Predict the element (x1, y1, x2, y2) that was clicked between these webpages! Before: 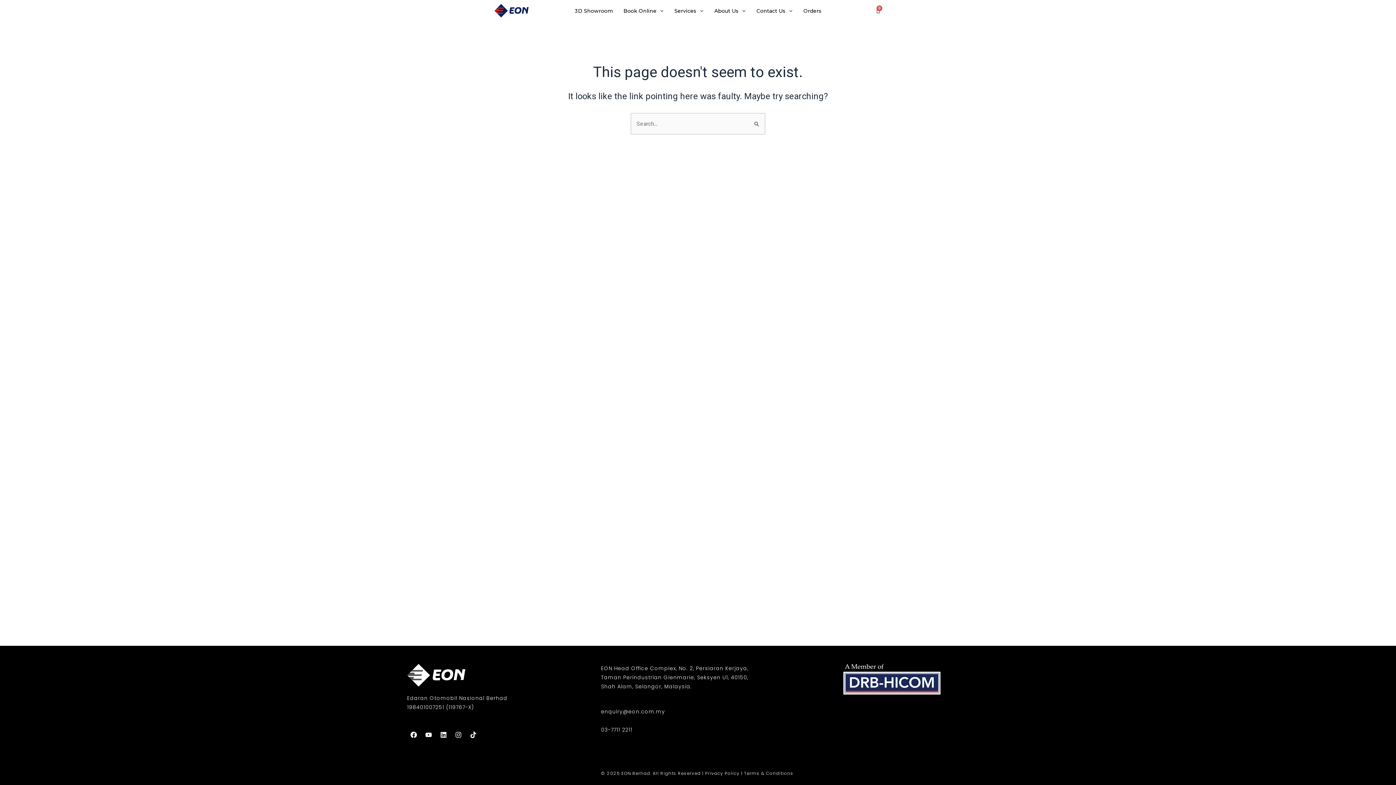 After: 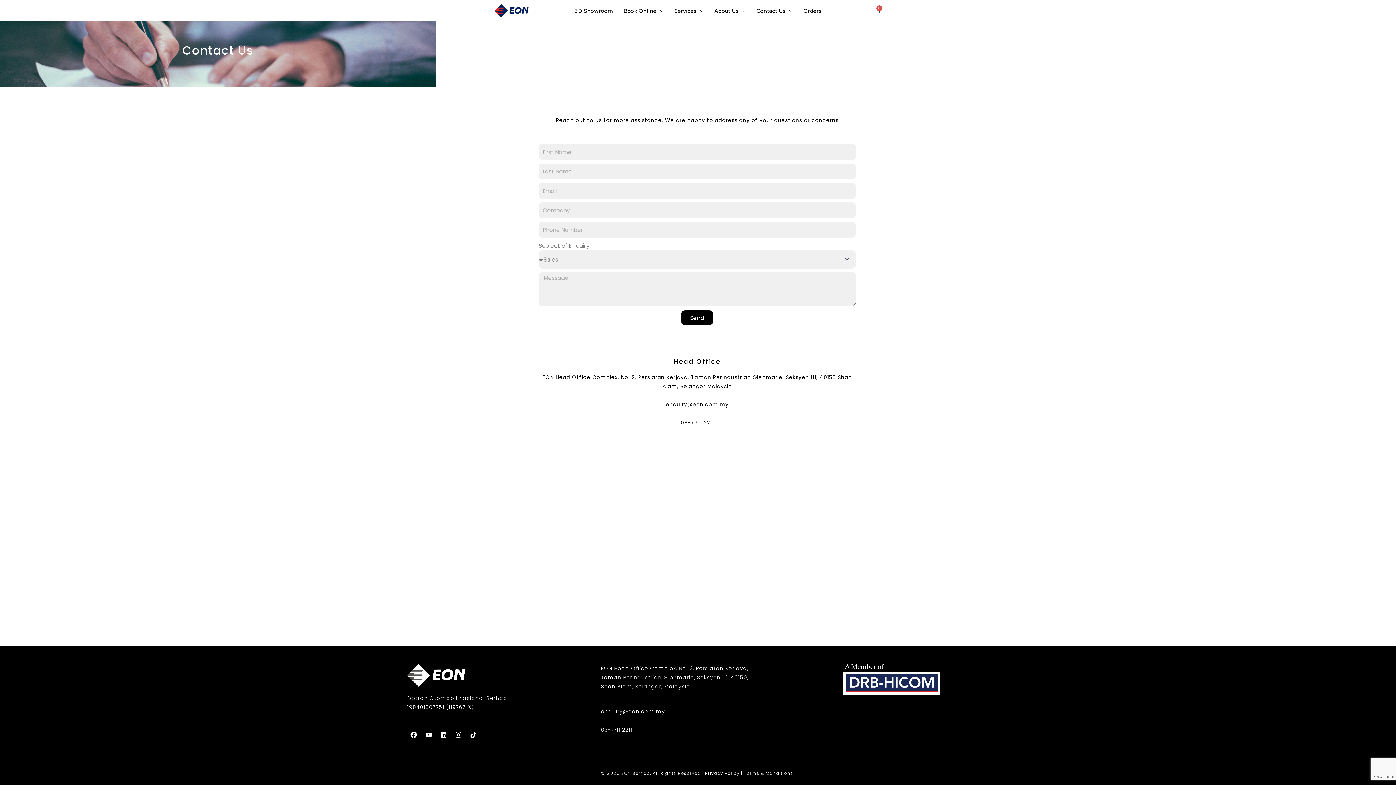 Action: bbox: (751, 8, 798, 13) label: Contact Us